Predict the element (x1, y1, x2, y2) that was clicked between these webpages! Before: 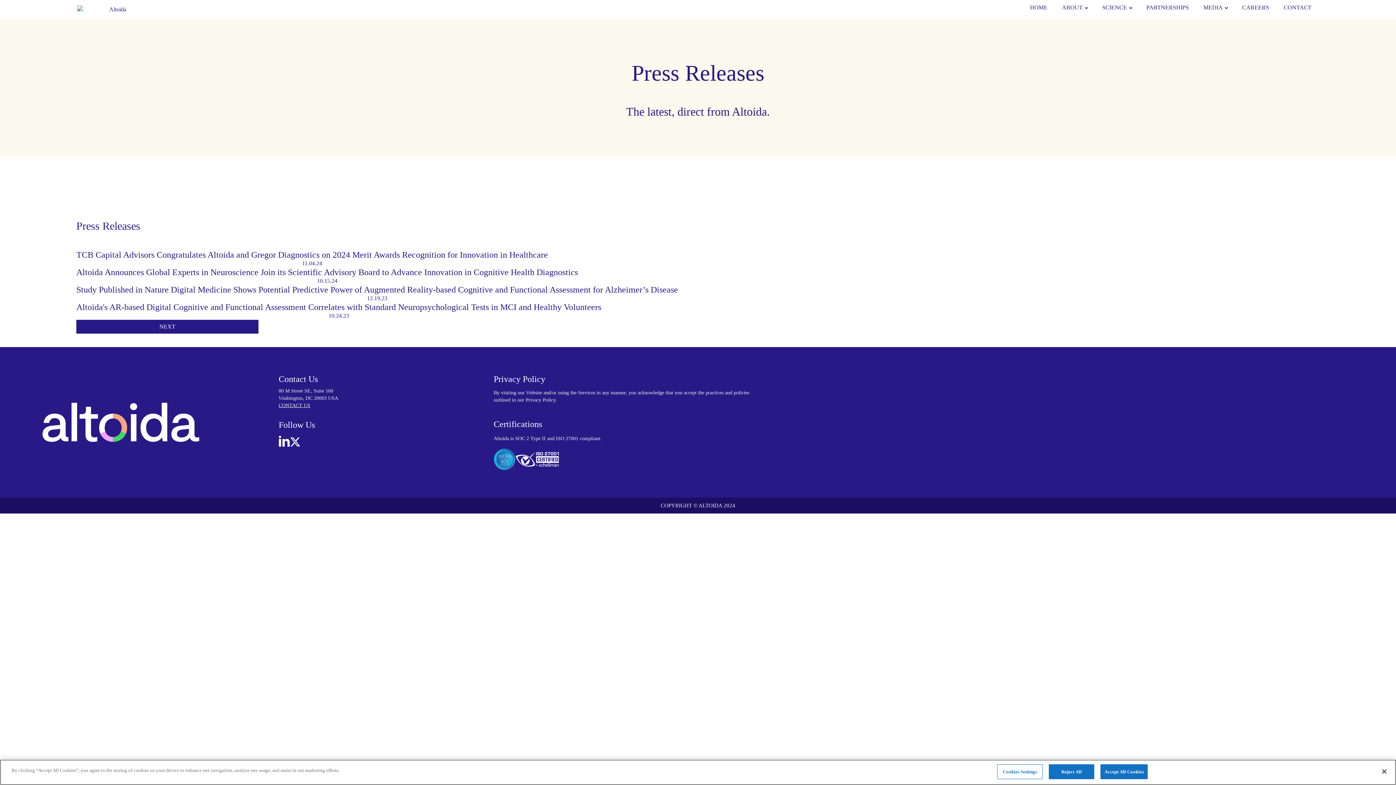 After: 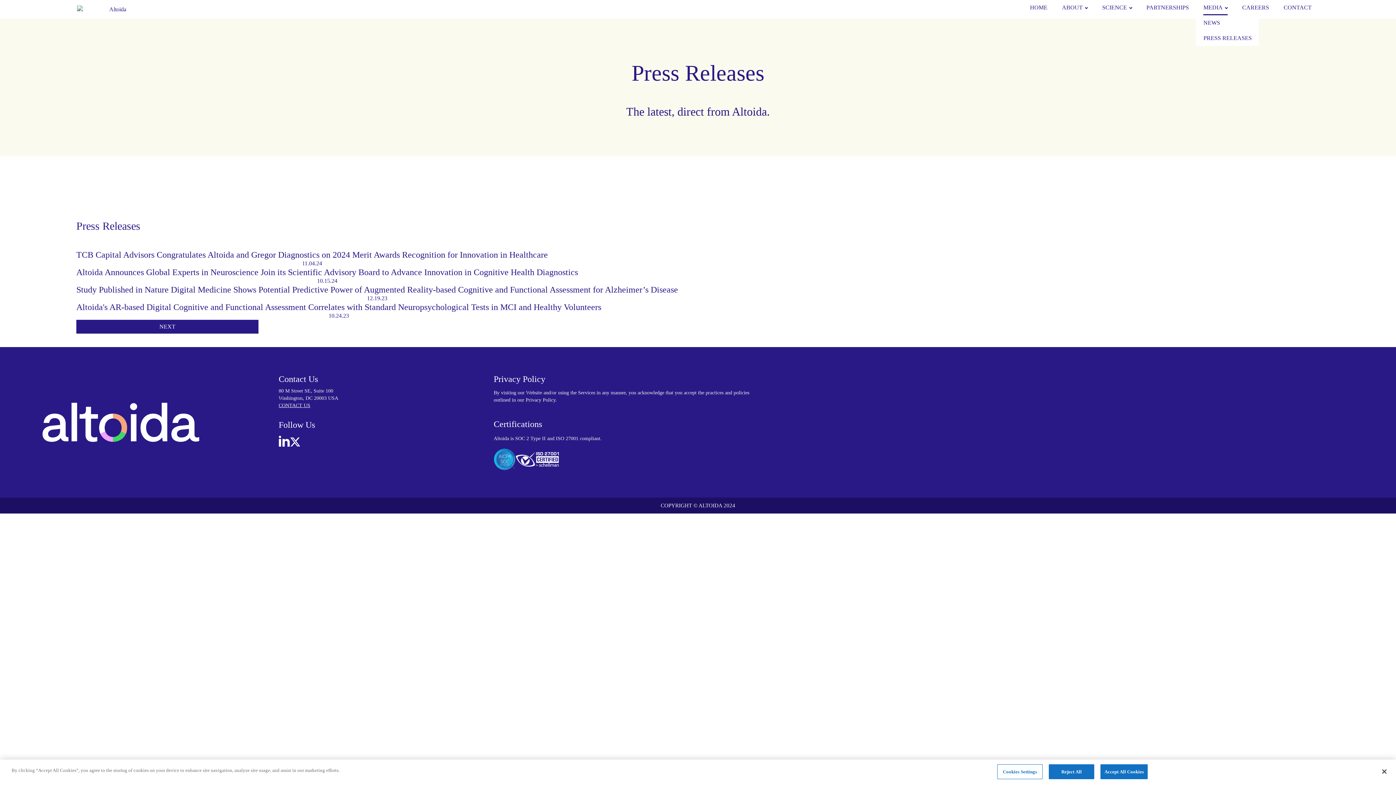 Action: bbox: (1203, 0, 1228, 15) label: MEDIA